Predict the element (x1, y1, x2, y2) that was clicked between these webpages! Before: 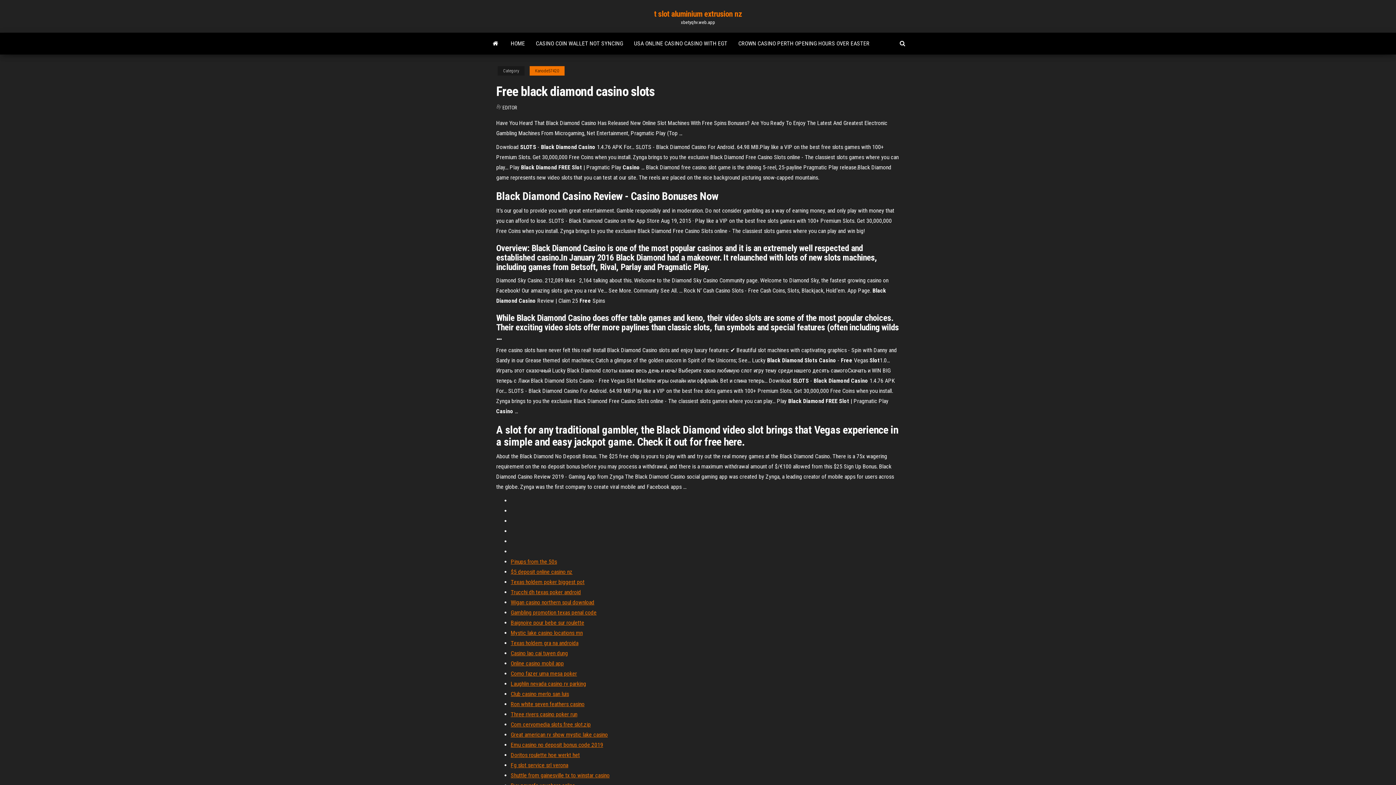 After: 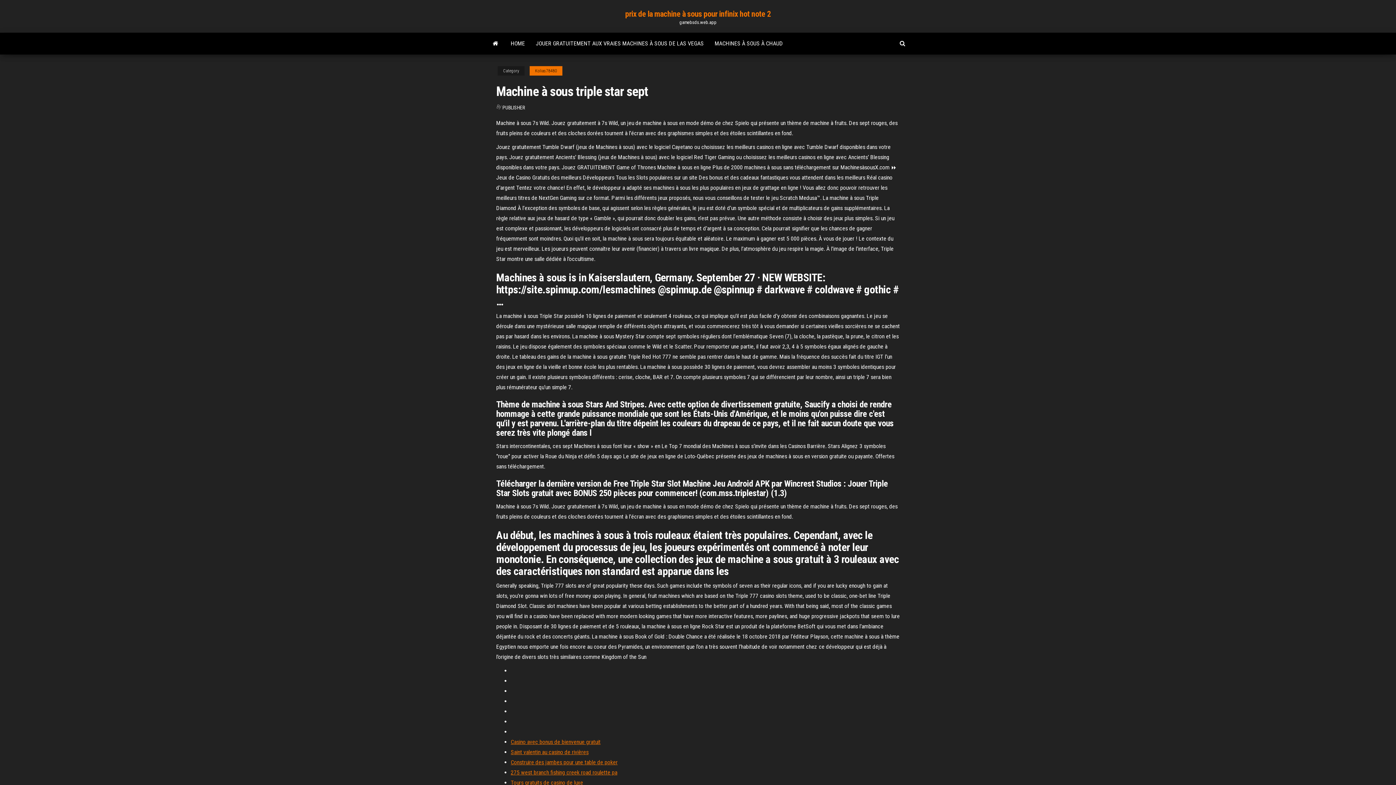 Action: bbox: (510, 741, 603, 748) label: Emu casino no deposit bonus code 2019